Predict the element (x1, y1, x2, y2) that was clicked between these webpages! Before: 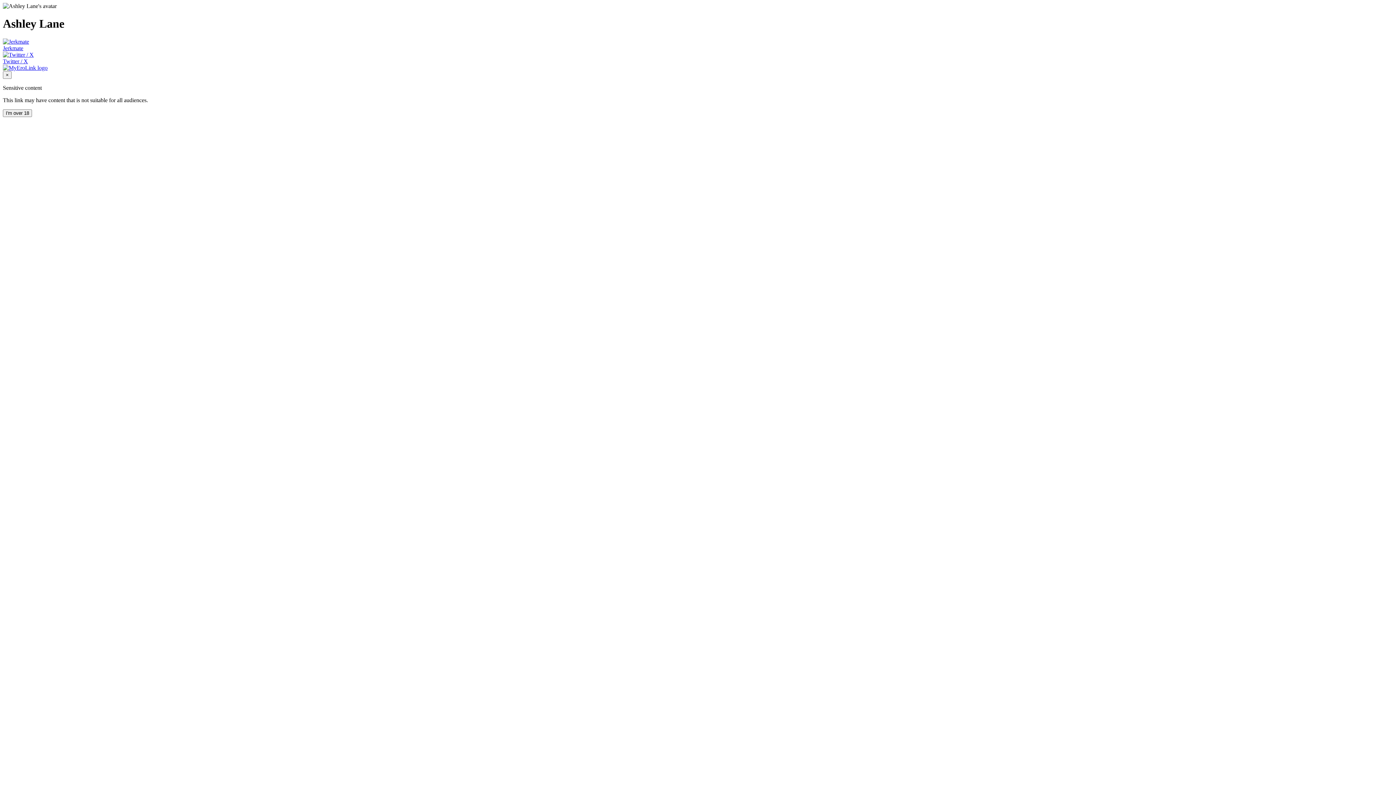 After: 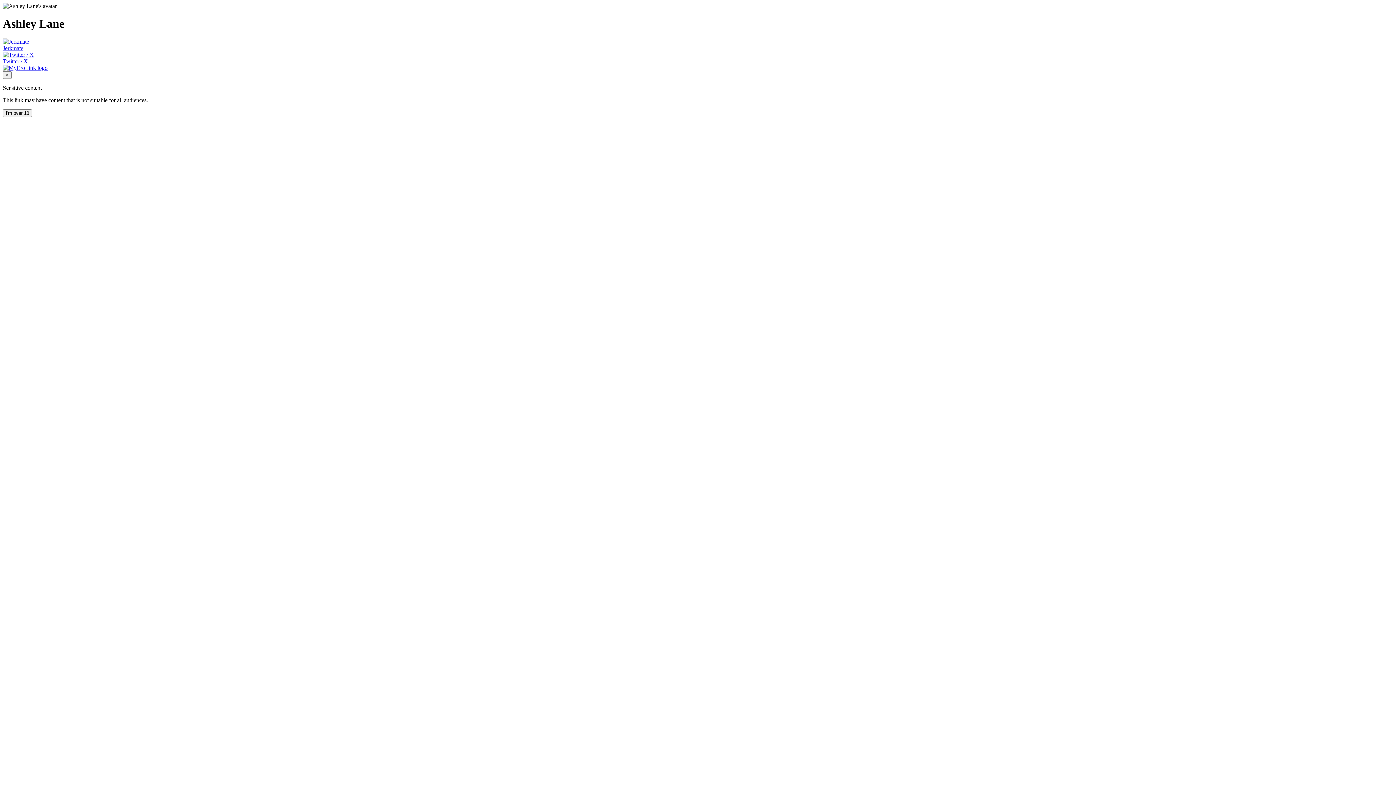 Action: label: Twitter / X bbox: (2, 51, 1393, 64)